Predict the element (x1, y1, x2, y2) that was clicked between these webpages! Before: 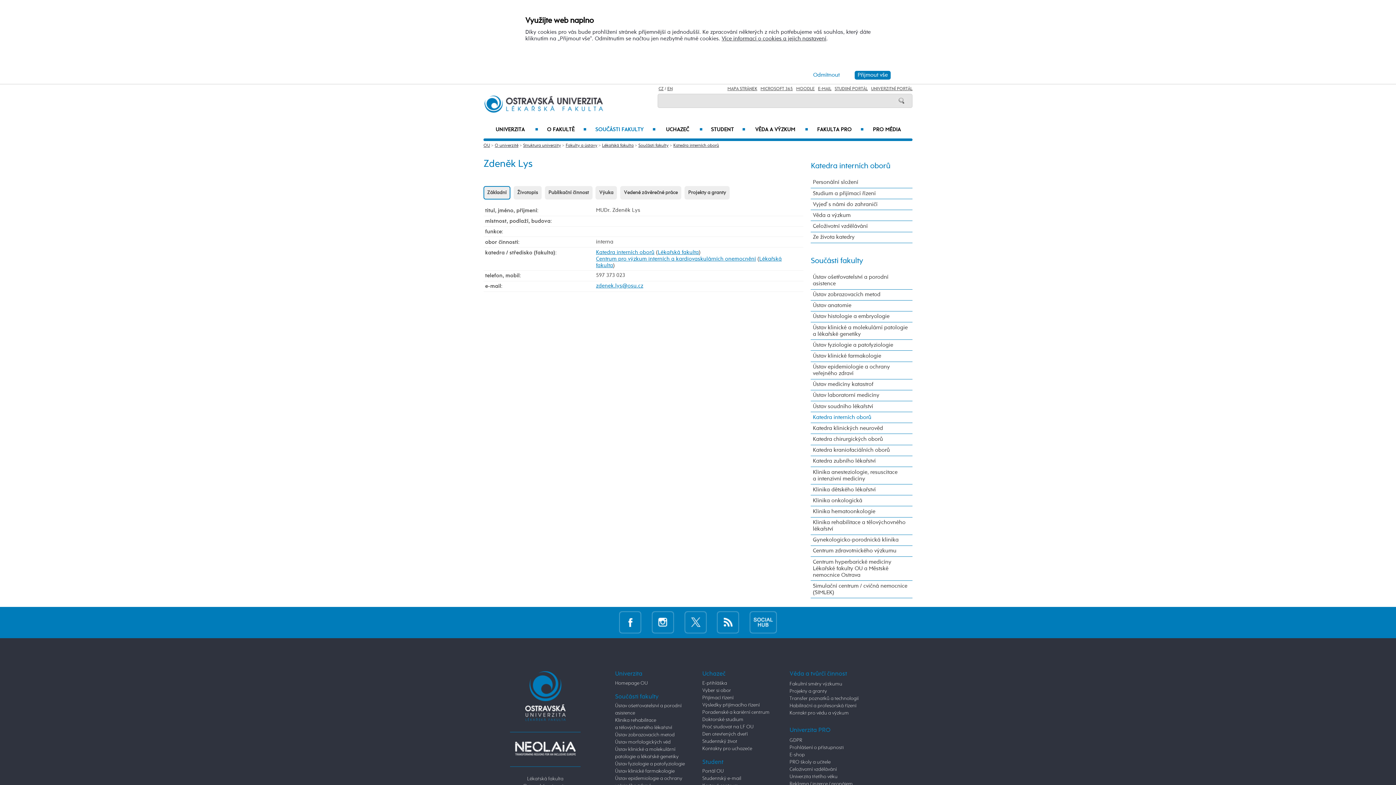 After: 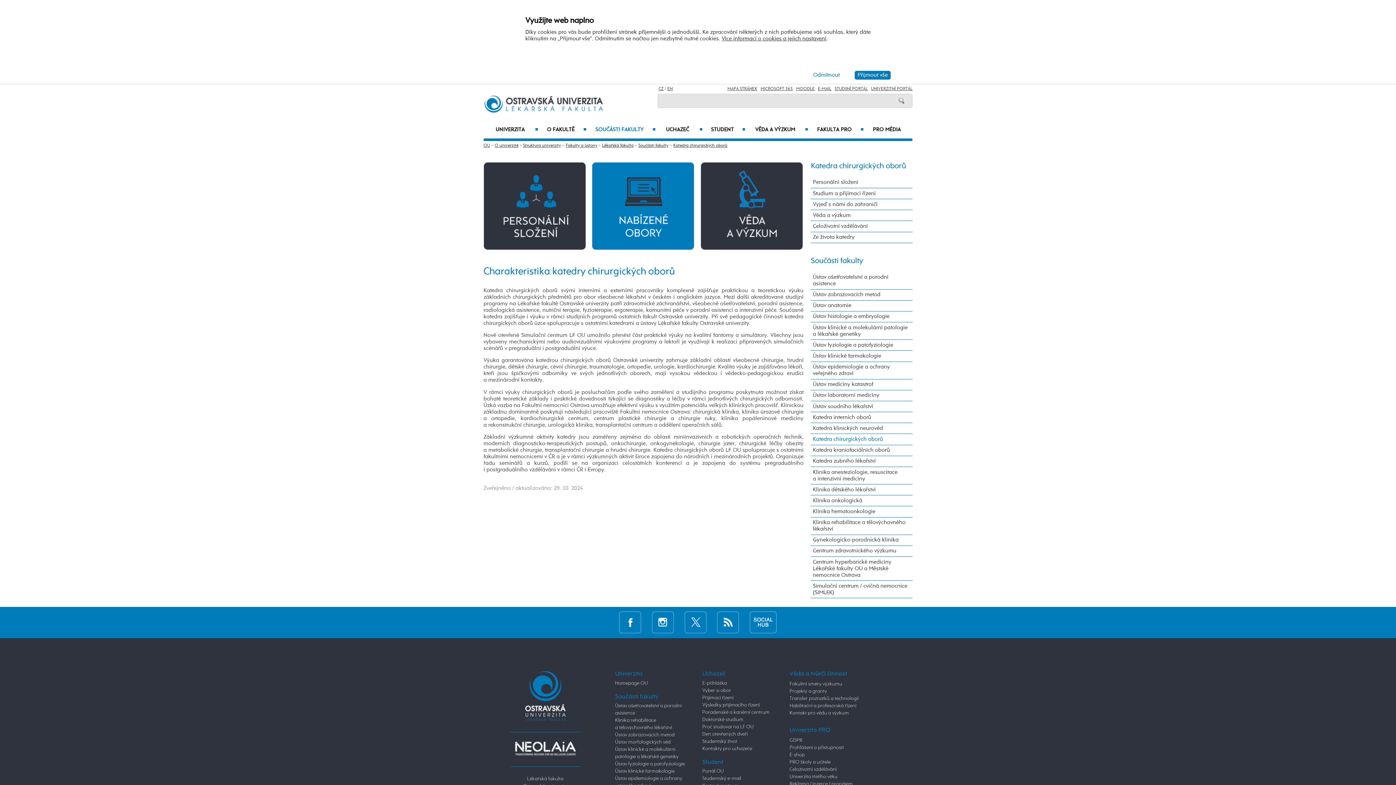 Action: label: Katedra chirurgických oborů bbox: (811, 434, 912, 445)